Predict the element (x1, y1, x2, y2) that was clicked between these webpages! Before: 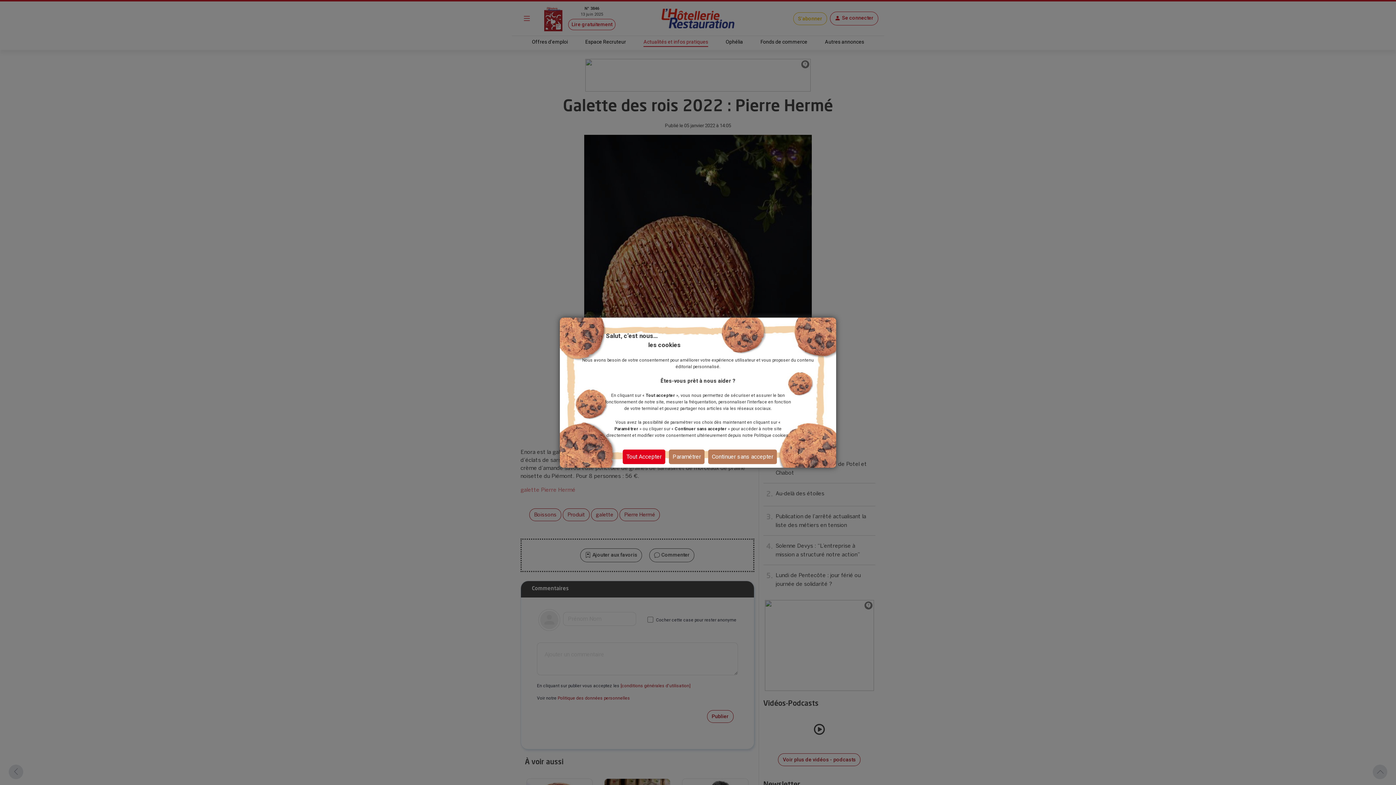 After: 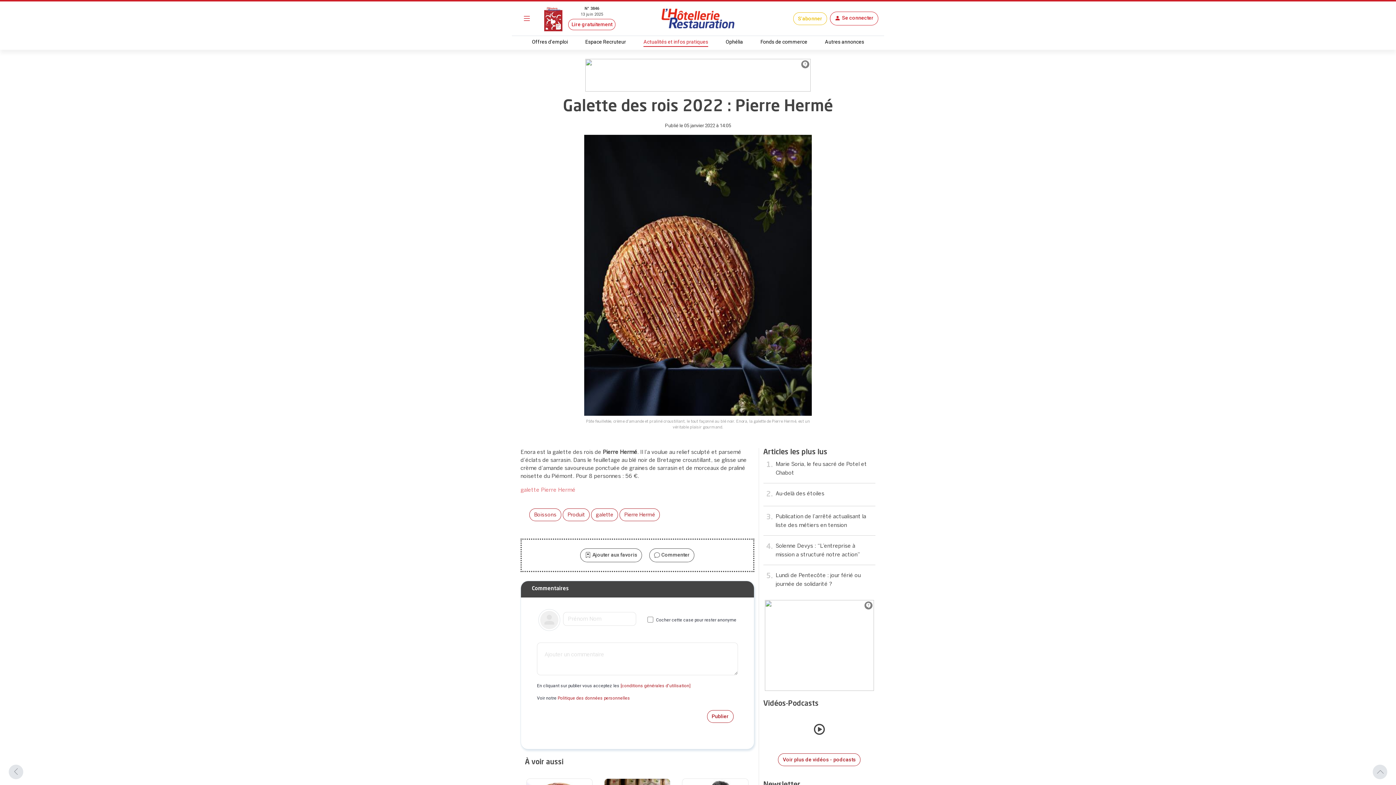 Action: bbox: (622, 449, 665, 464) label: Tout Accepter